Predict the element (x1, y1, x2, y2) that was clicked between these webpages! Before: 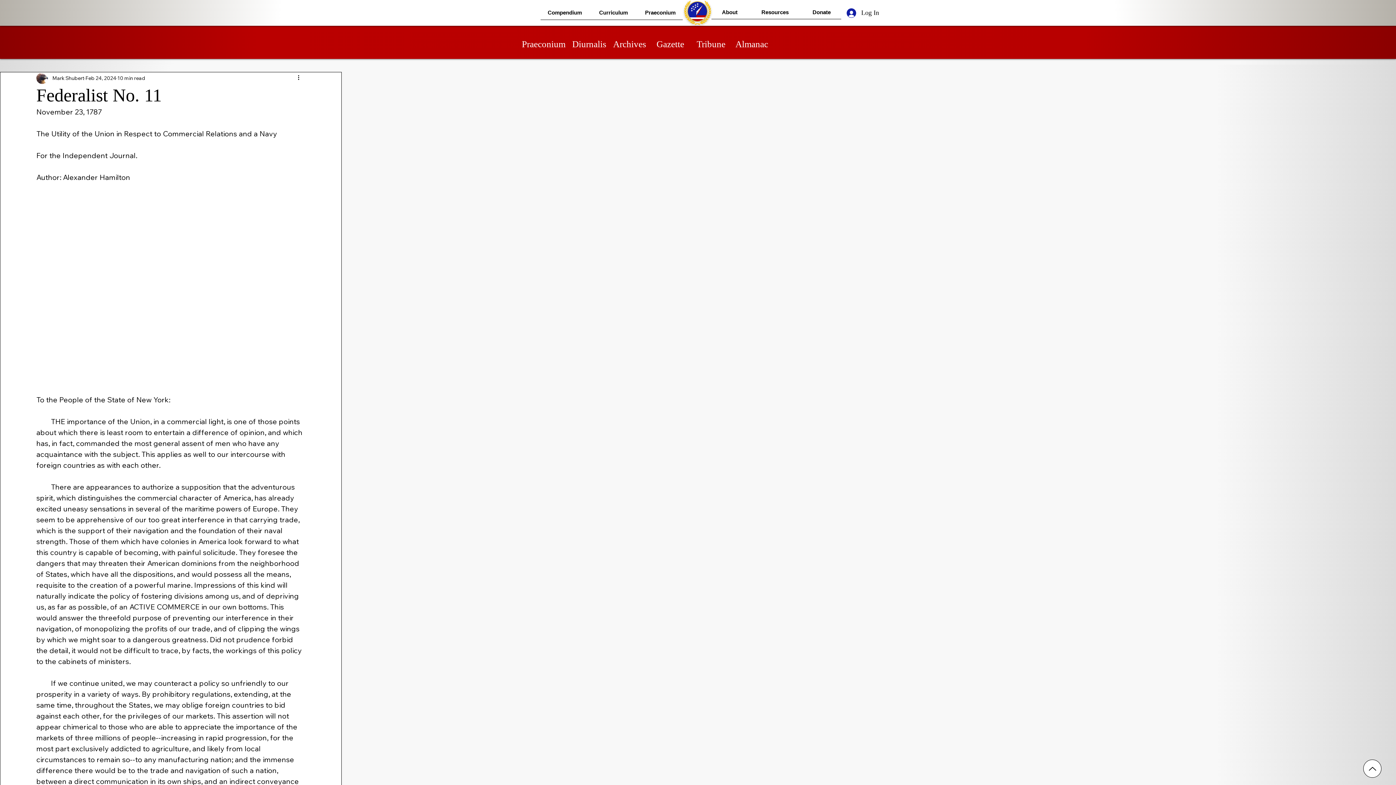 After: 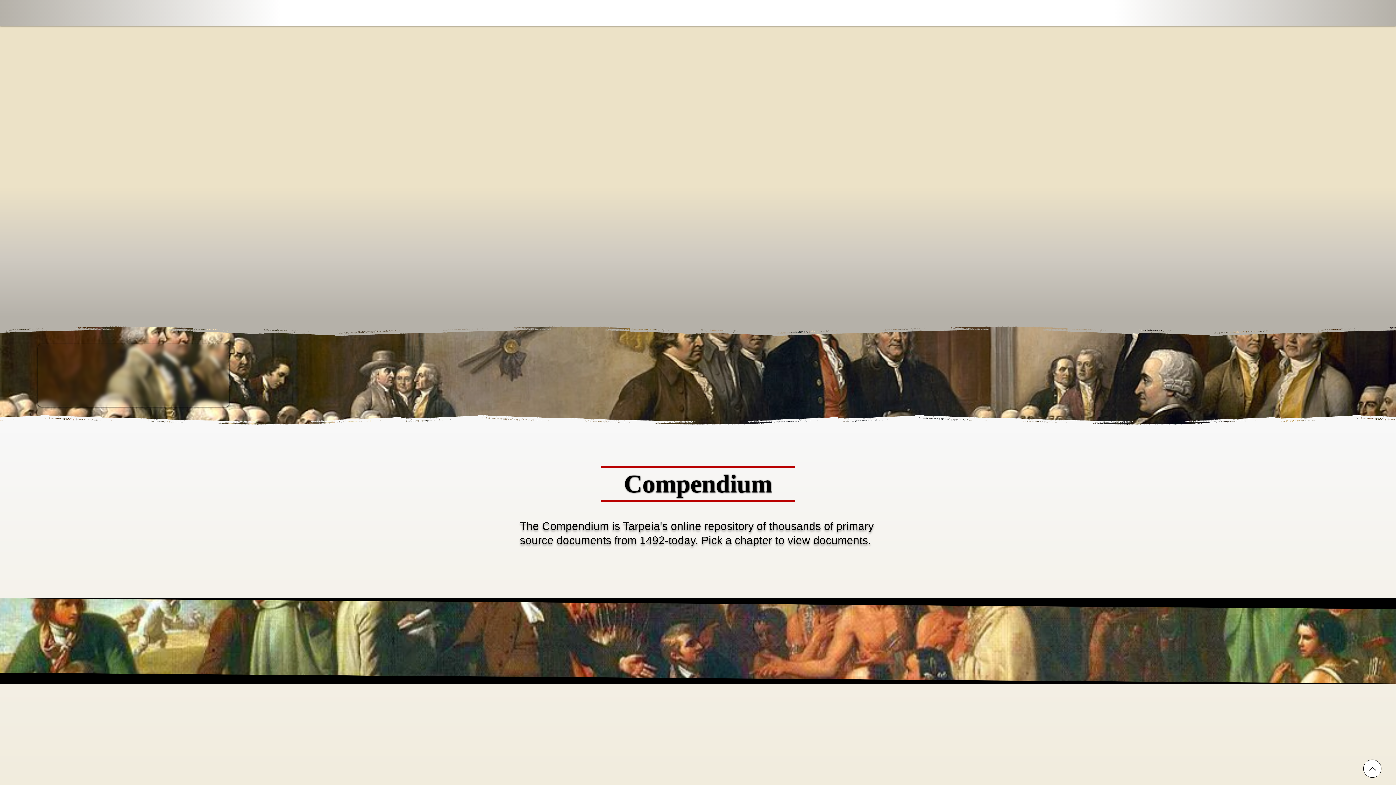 Action: bbox: (687, 1, 707, 21)